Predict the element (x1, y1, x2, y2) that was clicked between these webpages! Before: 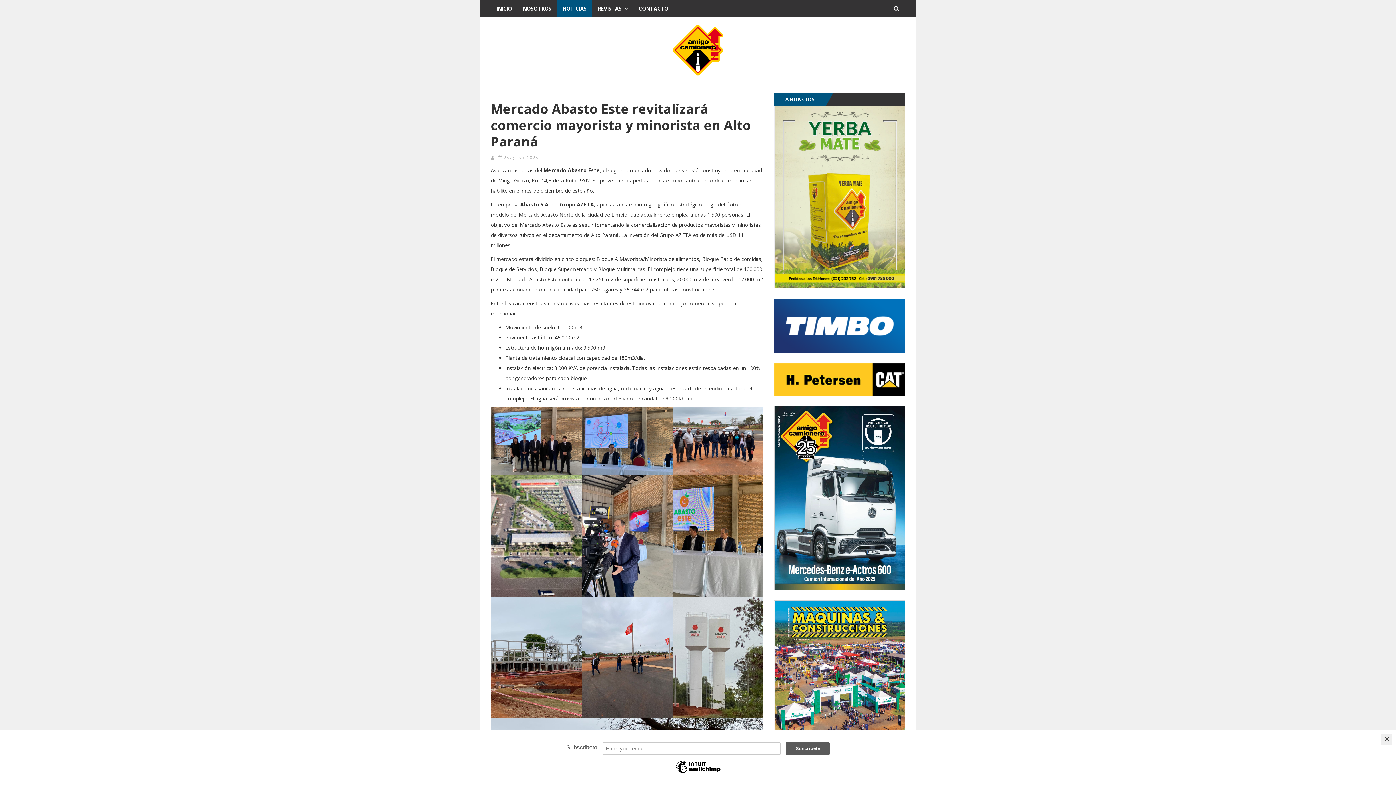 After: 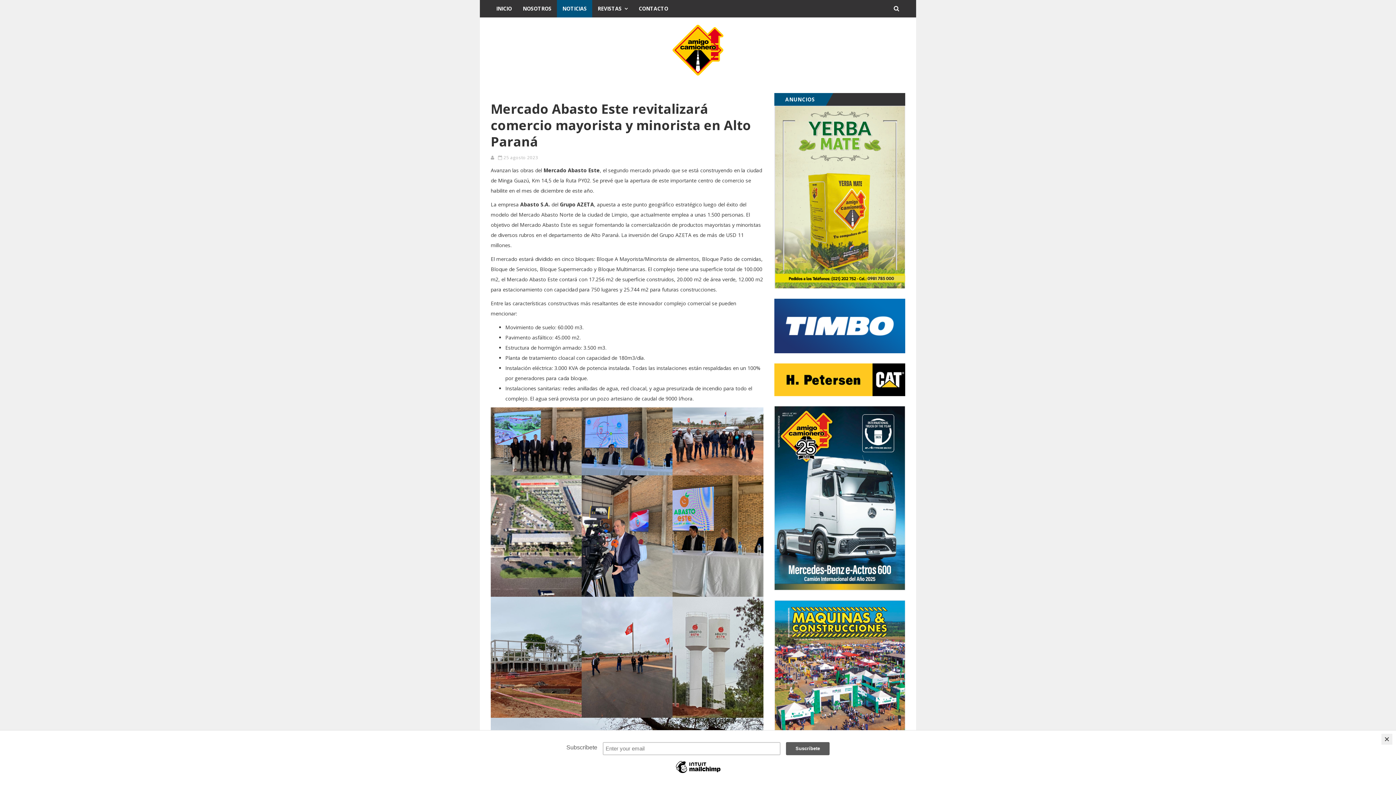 Action: bbox: (774, 298, 905, 353)